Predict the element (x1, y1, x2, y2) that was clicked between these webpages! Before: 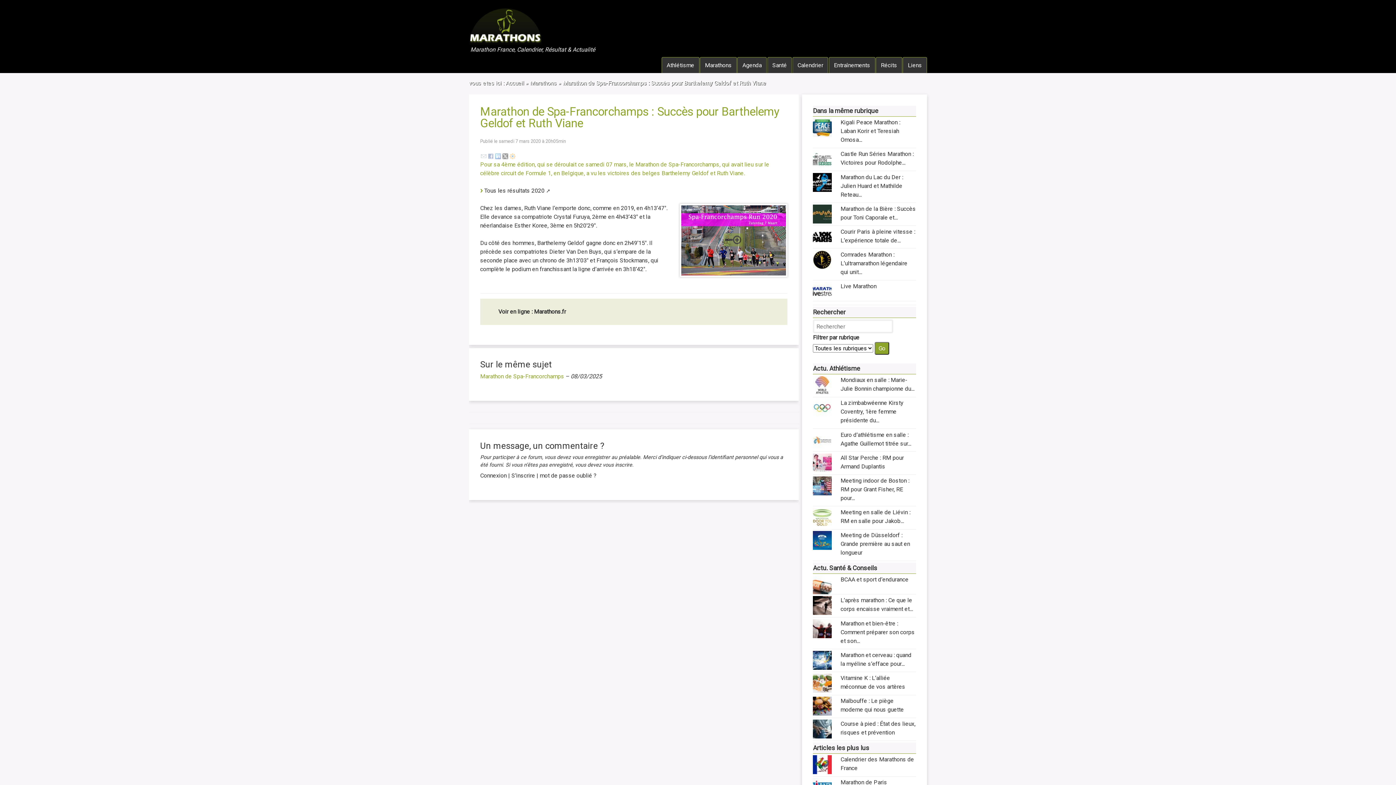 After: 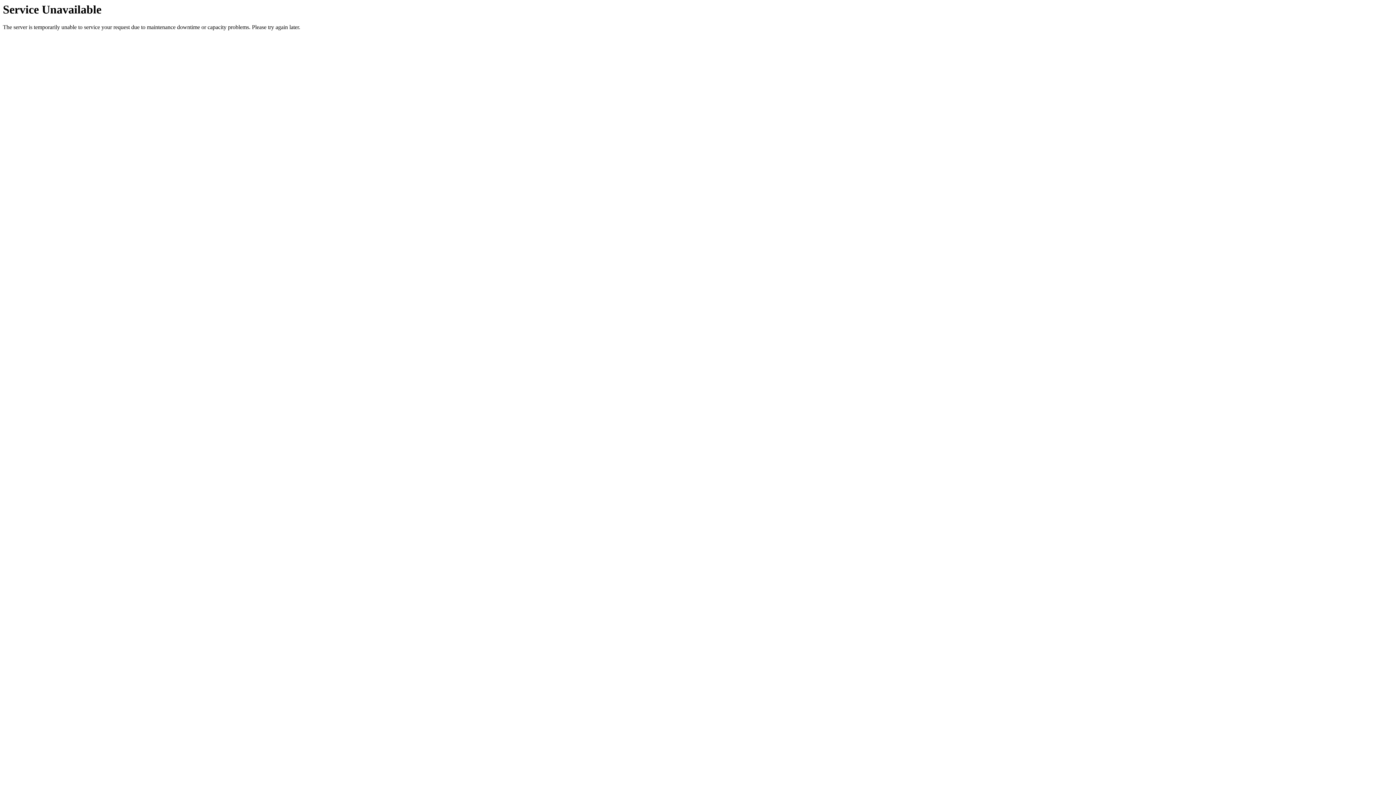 Action: bbox: (661, 57, 699, 73) label: Athlétisme